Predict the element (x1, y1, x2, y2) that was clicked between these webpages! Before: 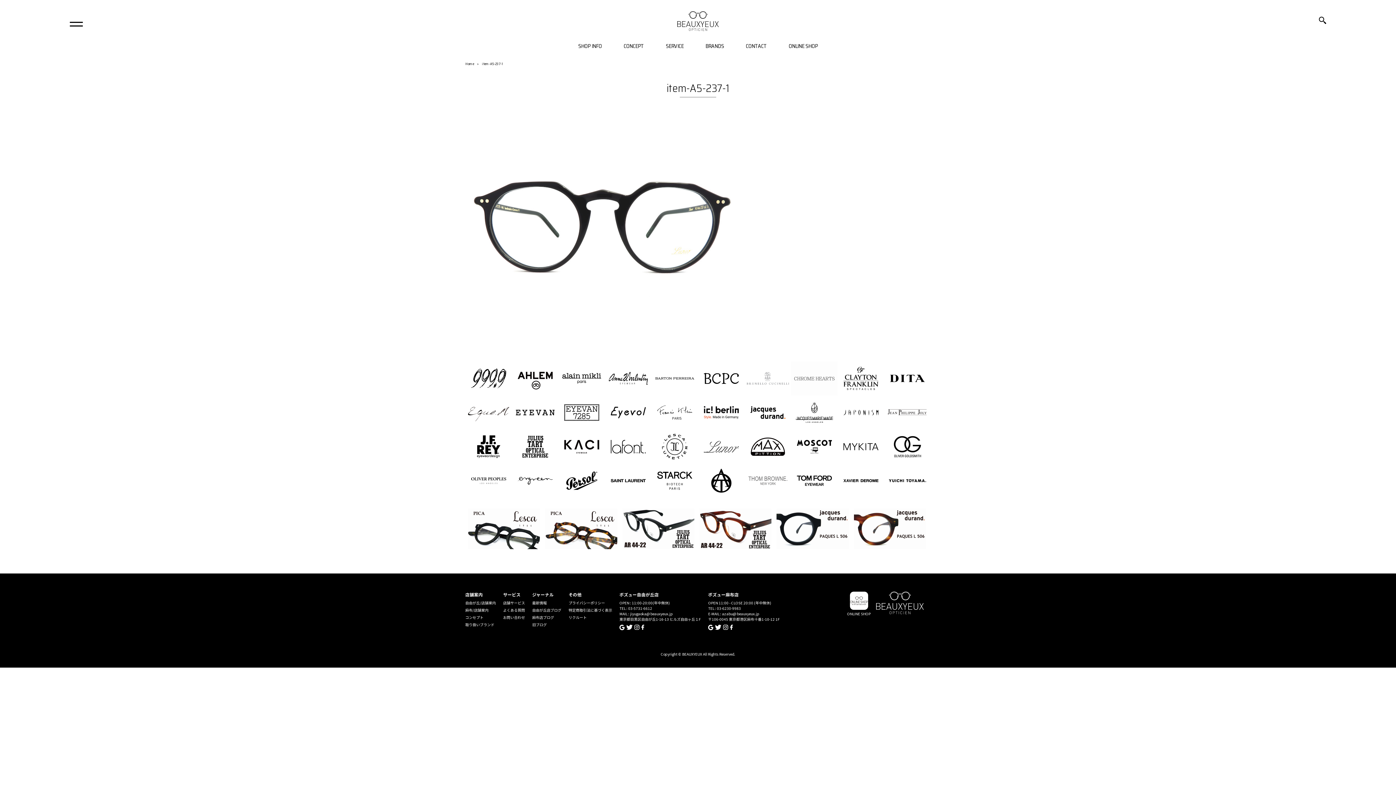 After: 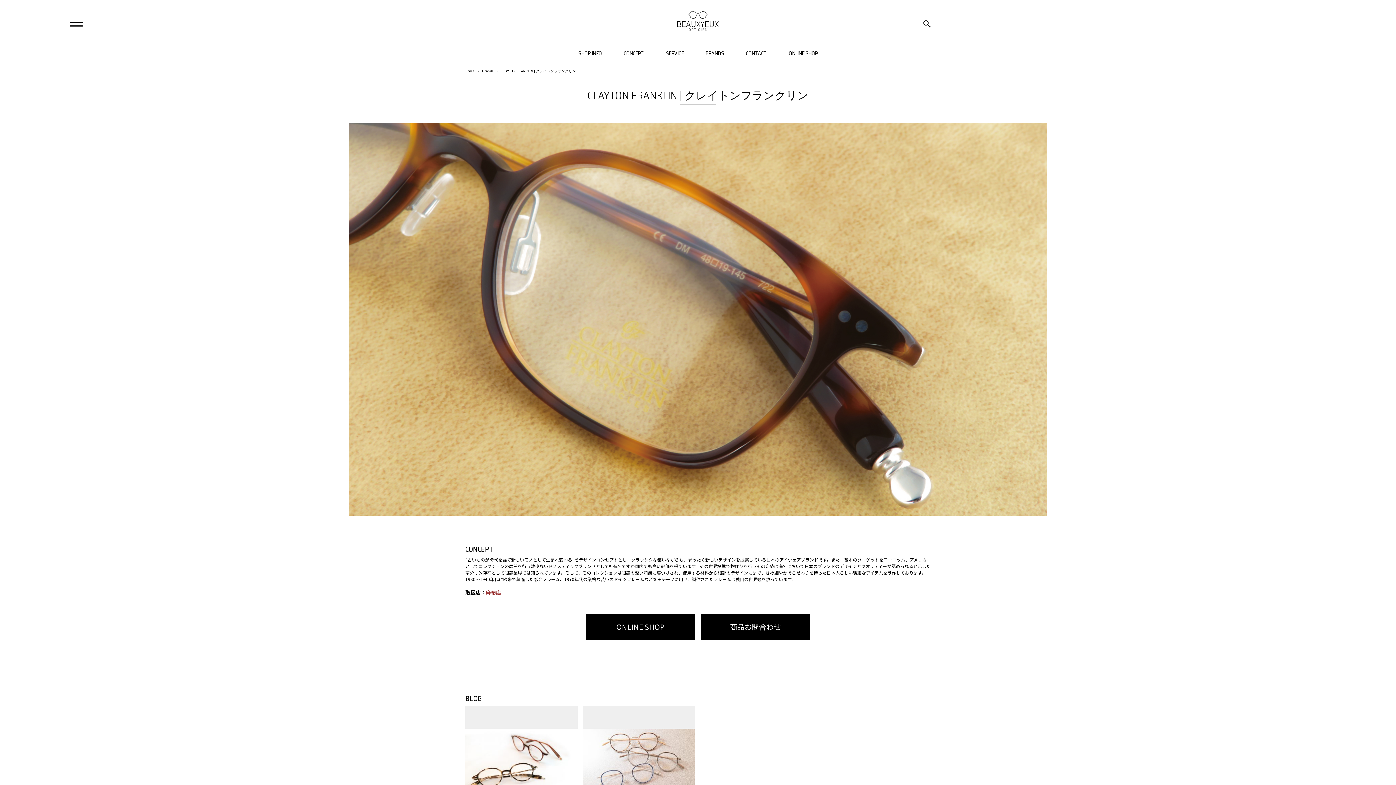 Action: bbox: (837, 387, 884, 397)